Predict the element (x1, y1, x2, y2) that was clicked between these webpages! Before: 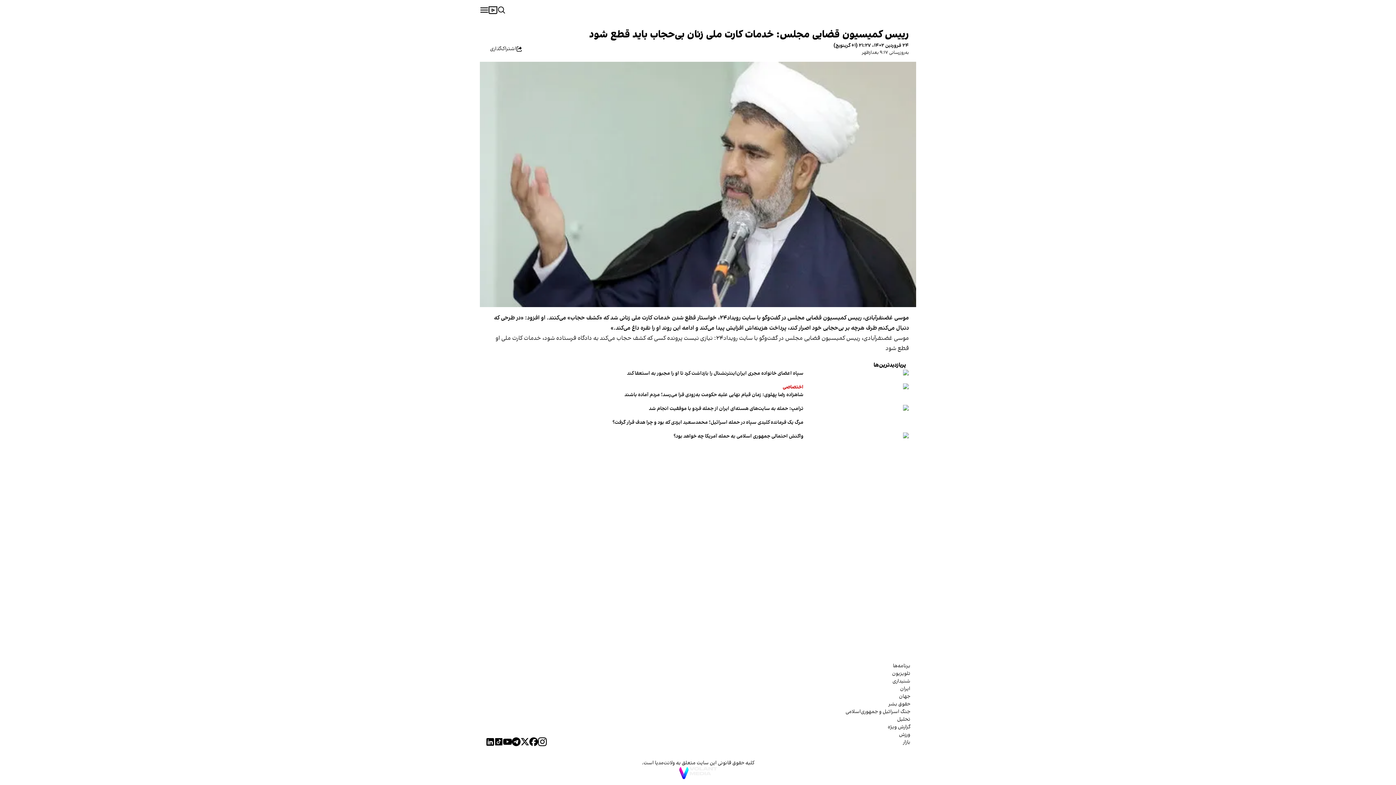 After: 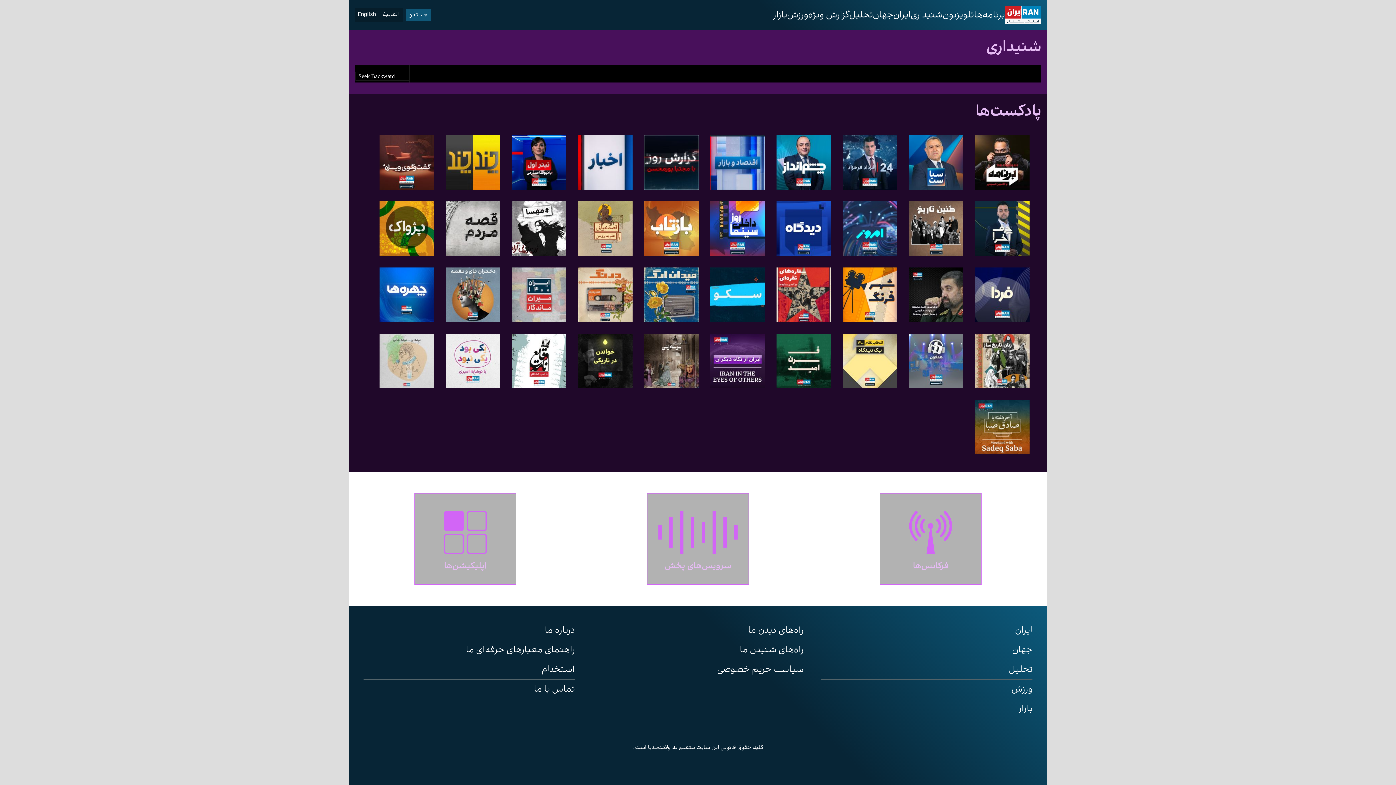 Action: label: شنیداری bbox: (845, 677, 910, 685)